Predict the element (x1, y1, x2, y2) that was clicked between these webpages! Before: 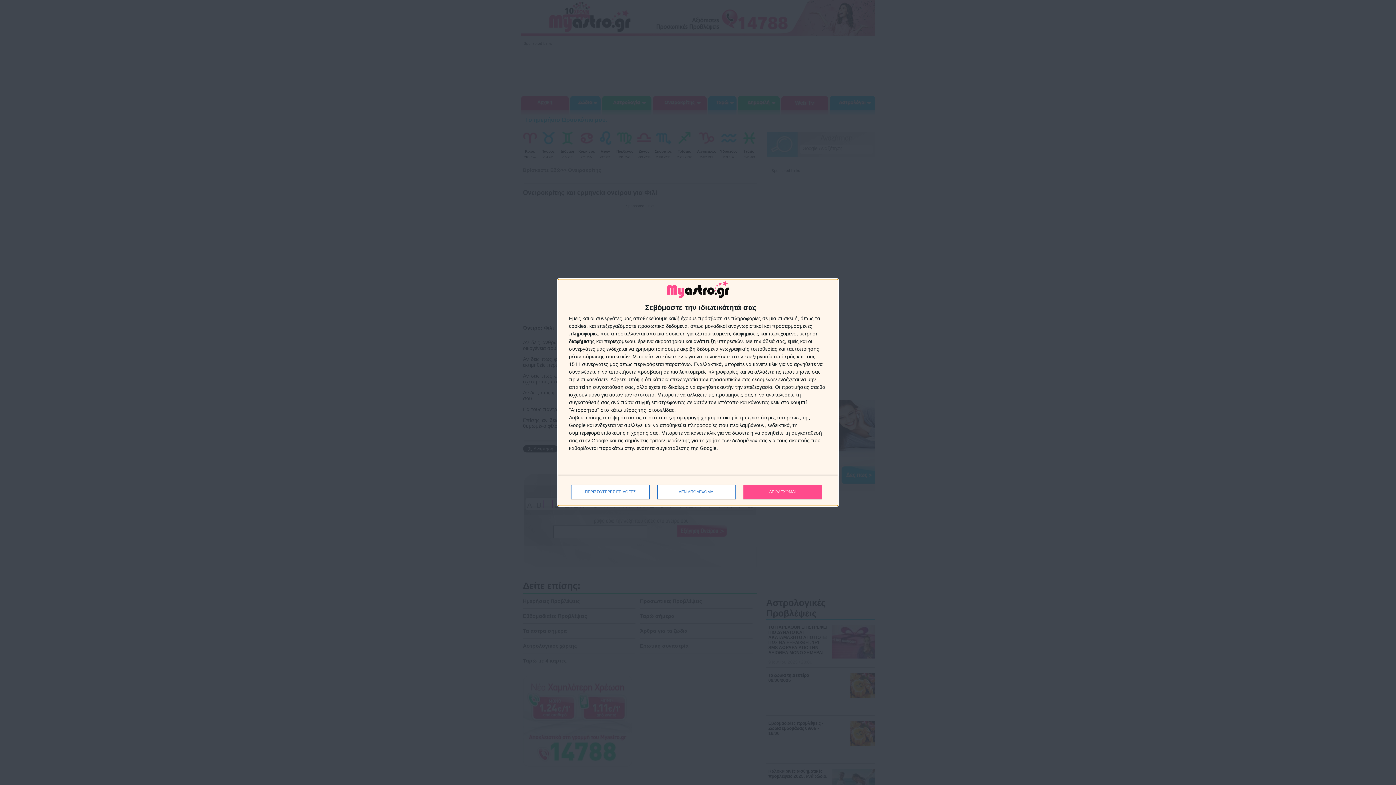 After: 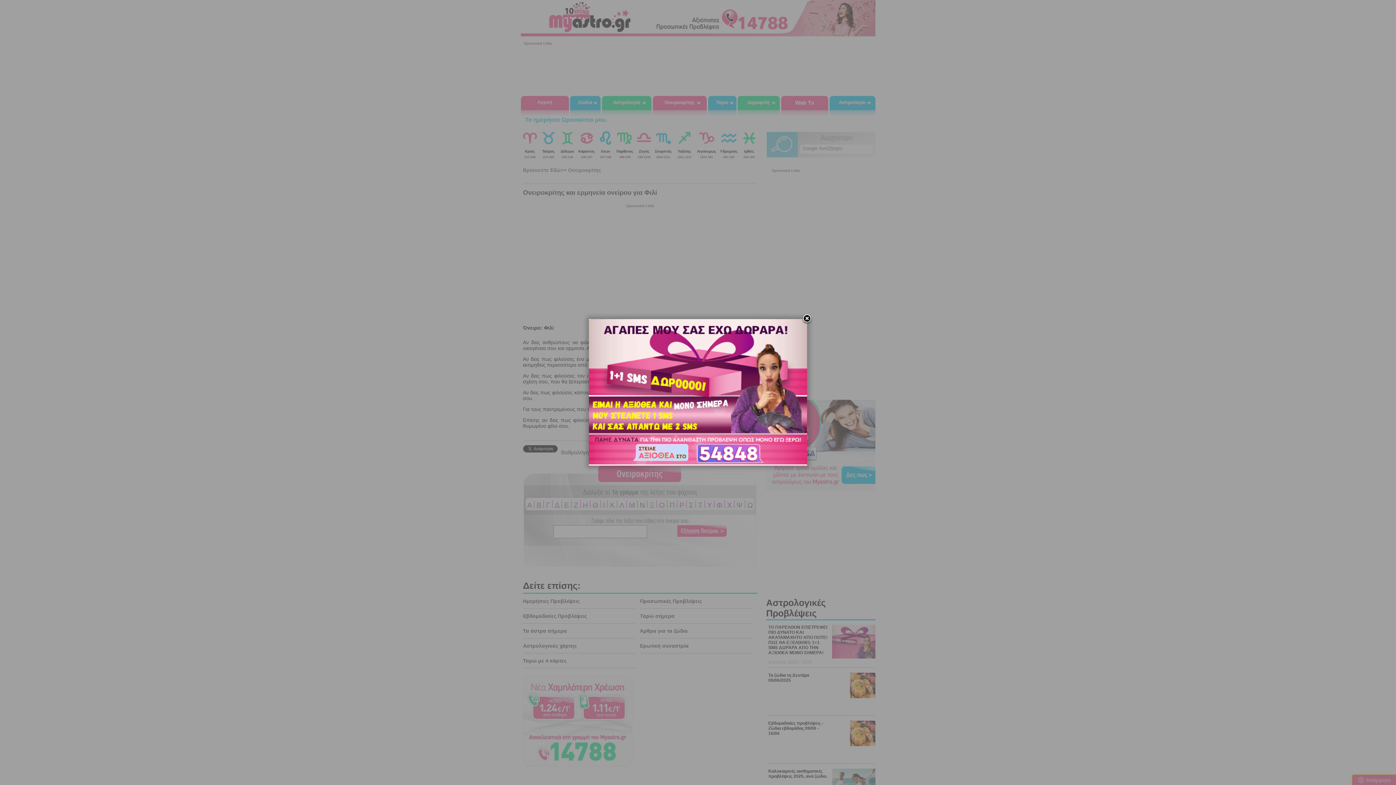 Action: bbox: (743, 484, 821, 499) label: ΑΠΟΔΕΧΟΜΑΙ